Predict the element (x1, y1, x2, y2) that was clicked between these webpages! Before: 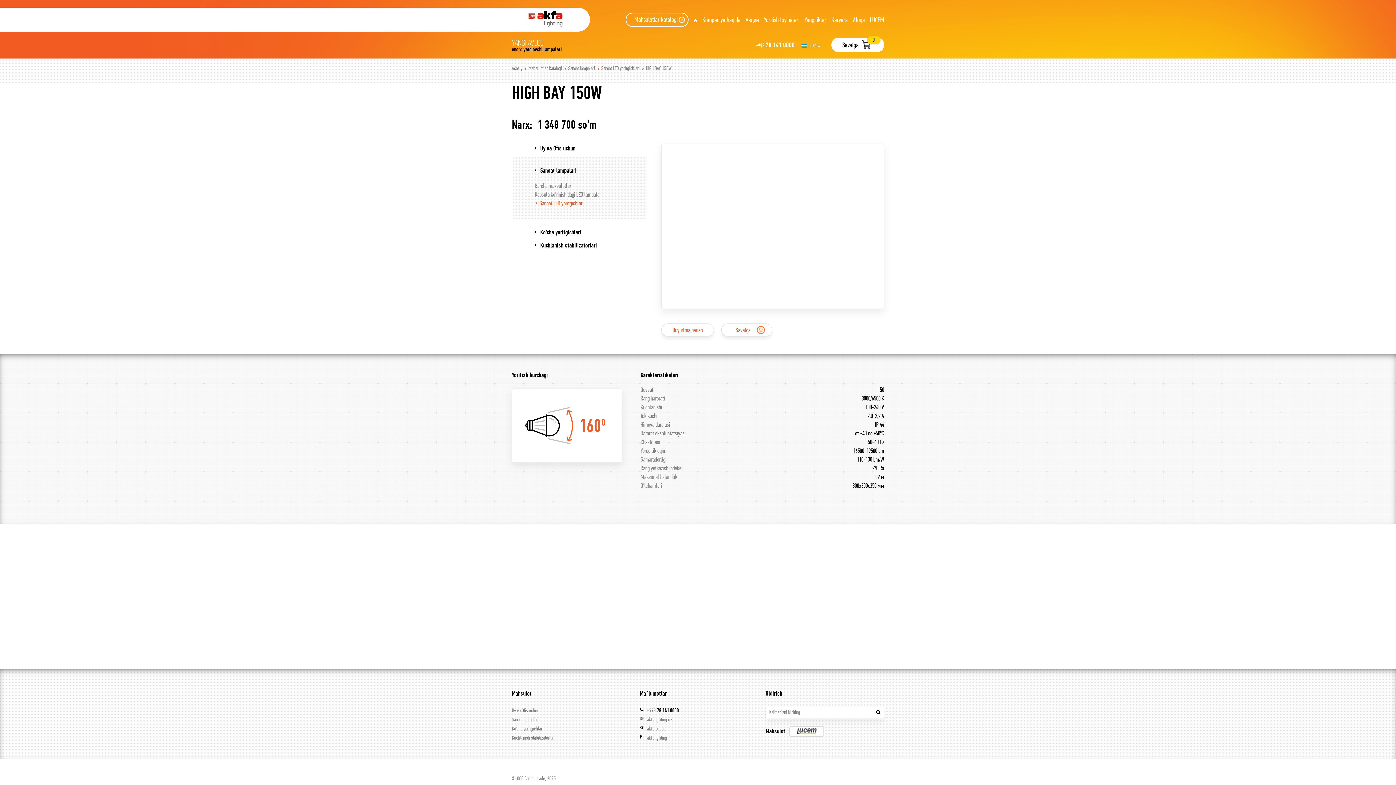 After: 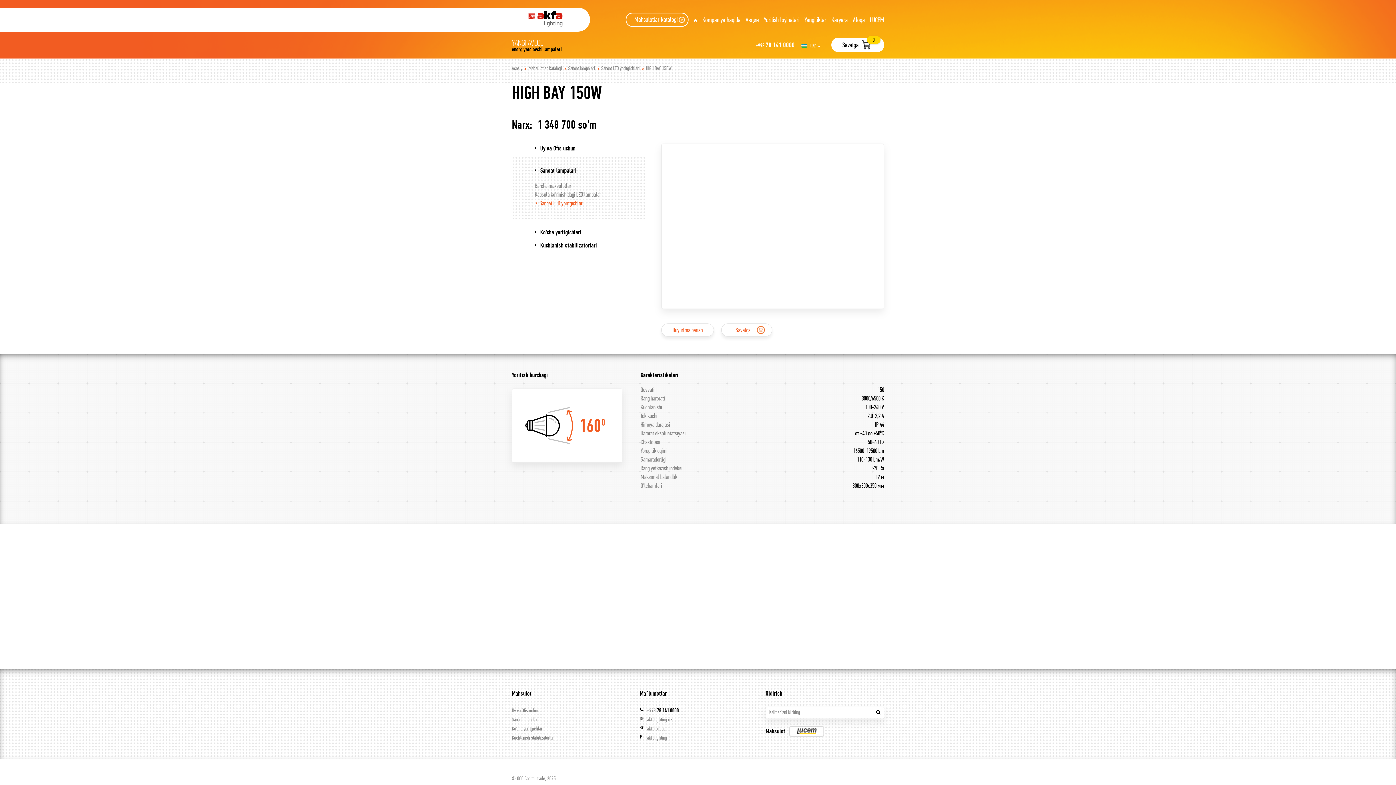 Action: bbox: (646, 65, 671, 71) label: HIGH BAY 150W